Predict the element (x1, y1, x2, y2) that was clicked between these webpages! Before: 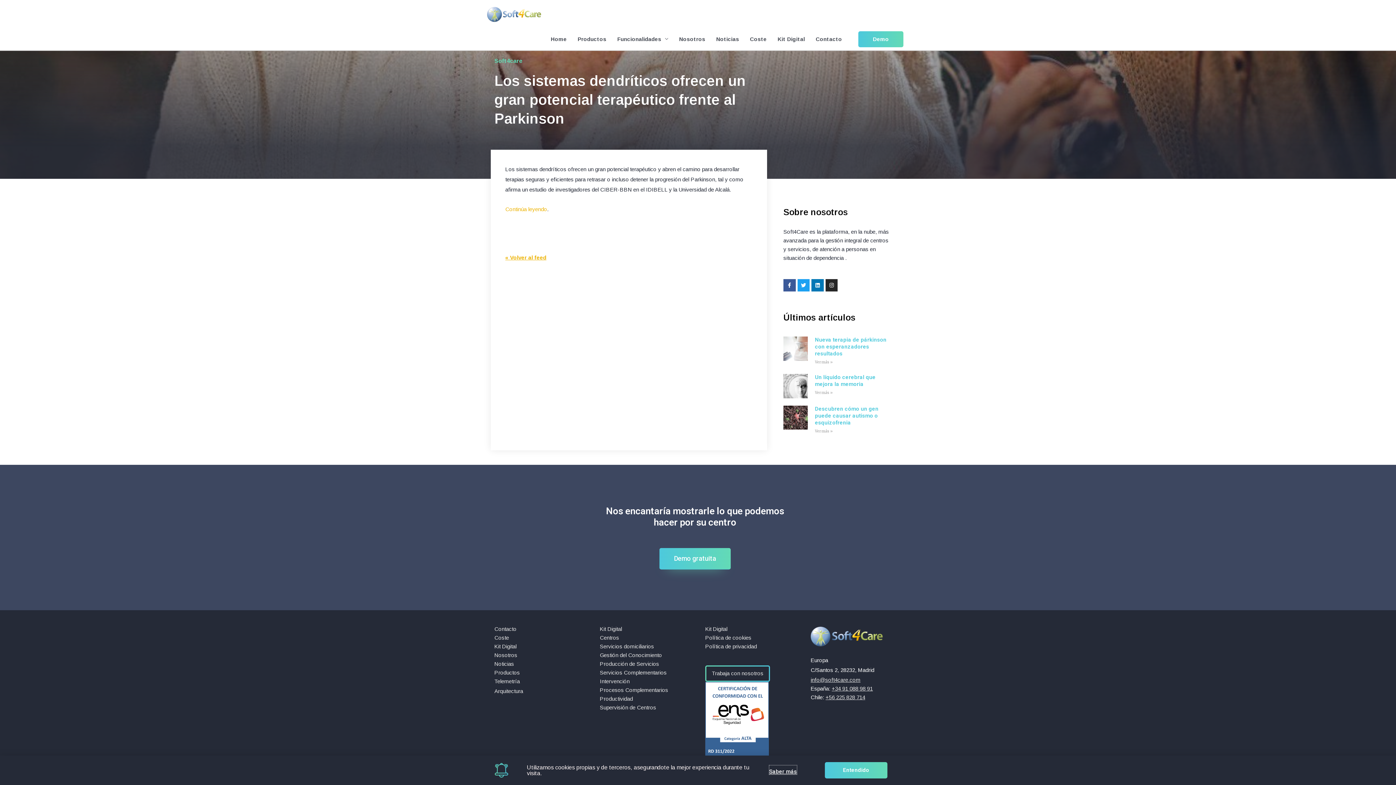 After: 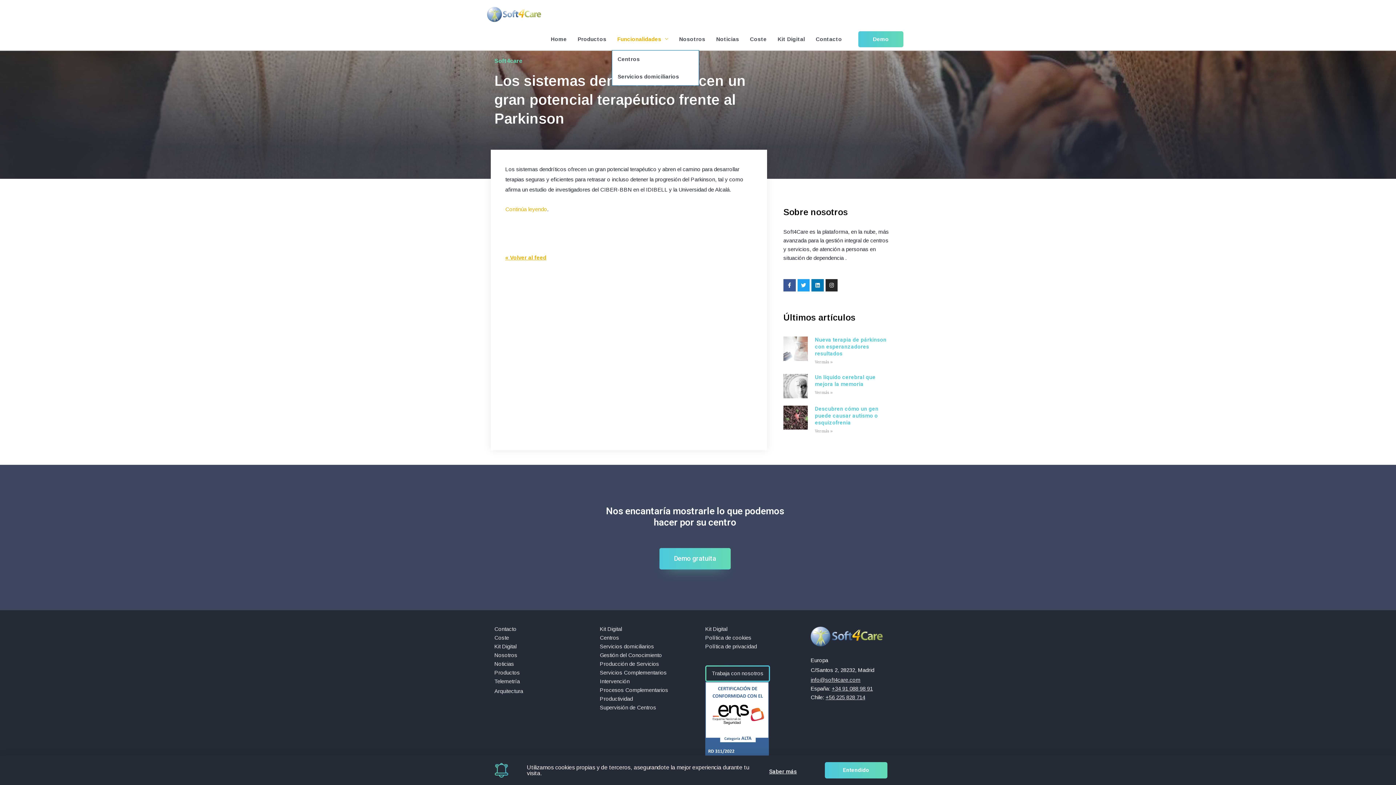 Action: bbox: (612, 28, 673, 50) label: Funcionalidades